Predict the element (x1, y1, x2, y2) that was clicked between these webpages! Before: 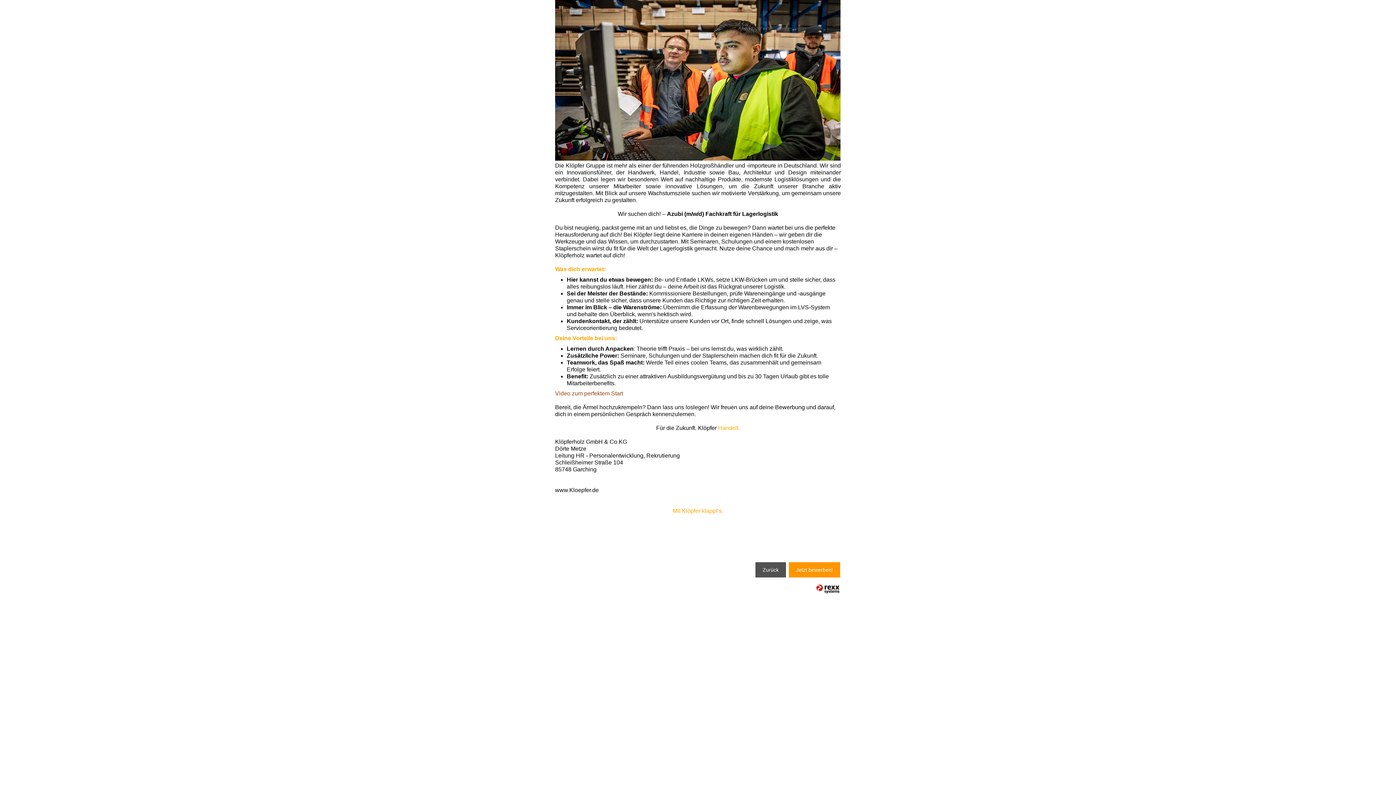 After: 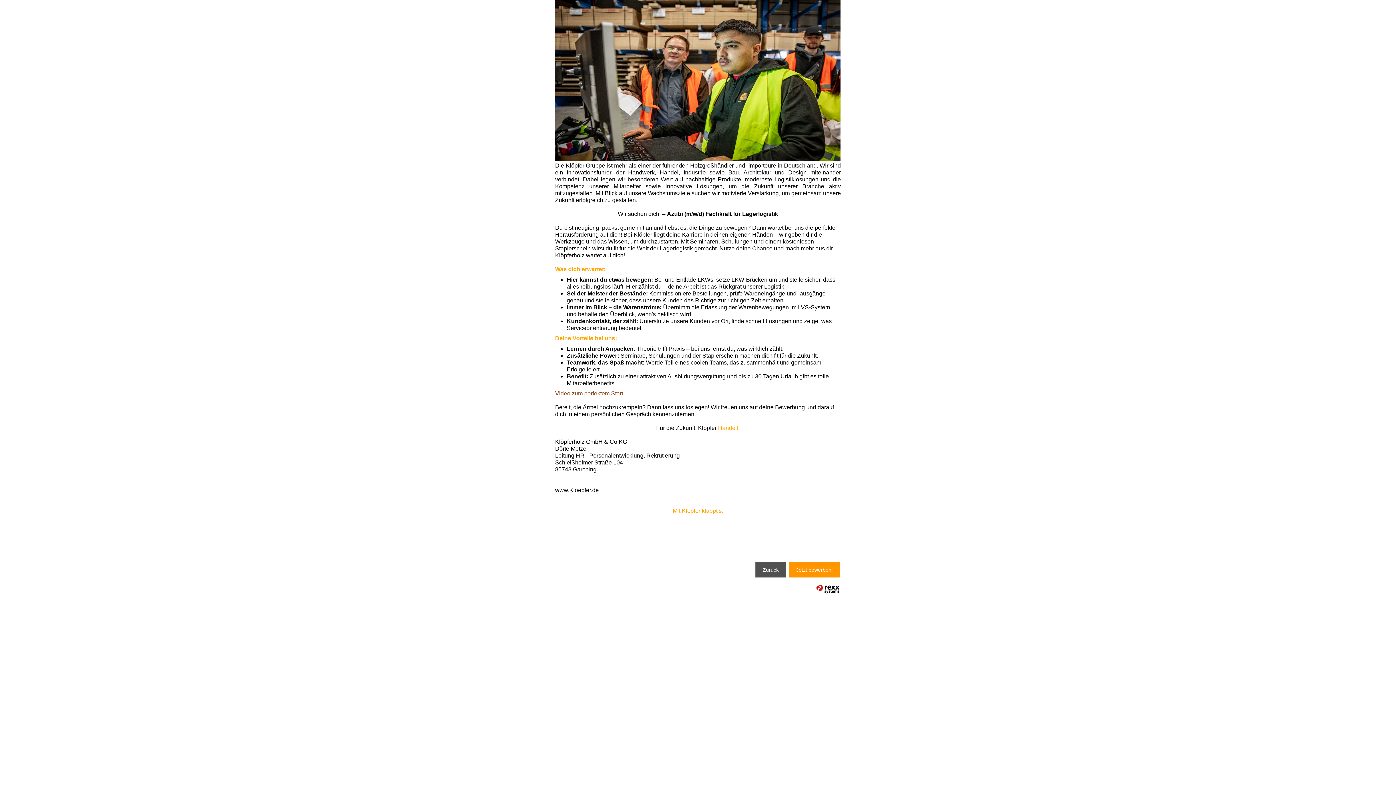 Action: bbox: (815, 583, 841, 596)